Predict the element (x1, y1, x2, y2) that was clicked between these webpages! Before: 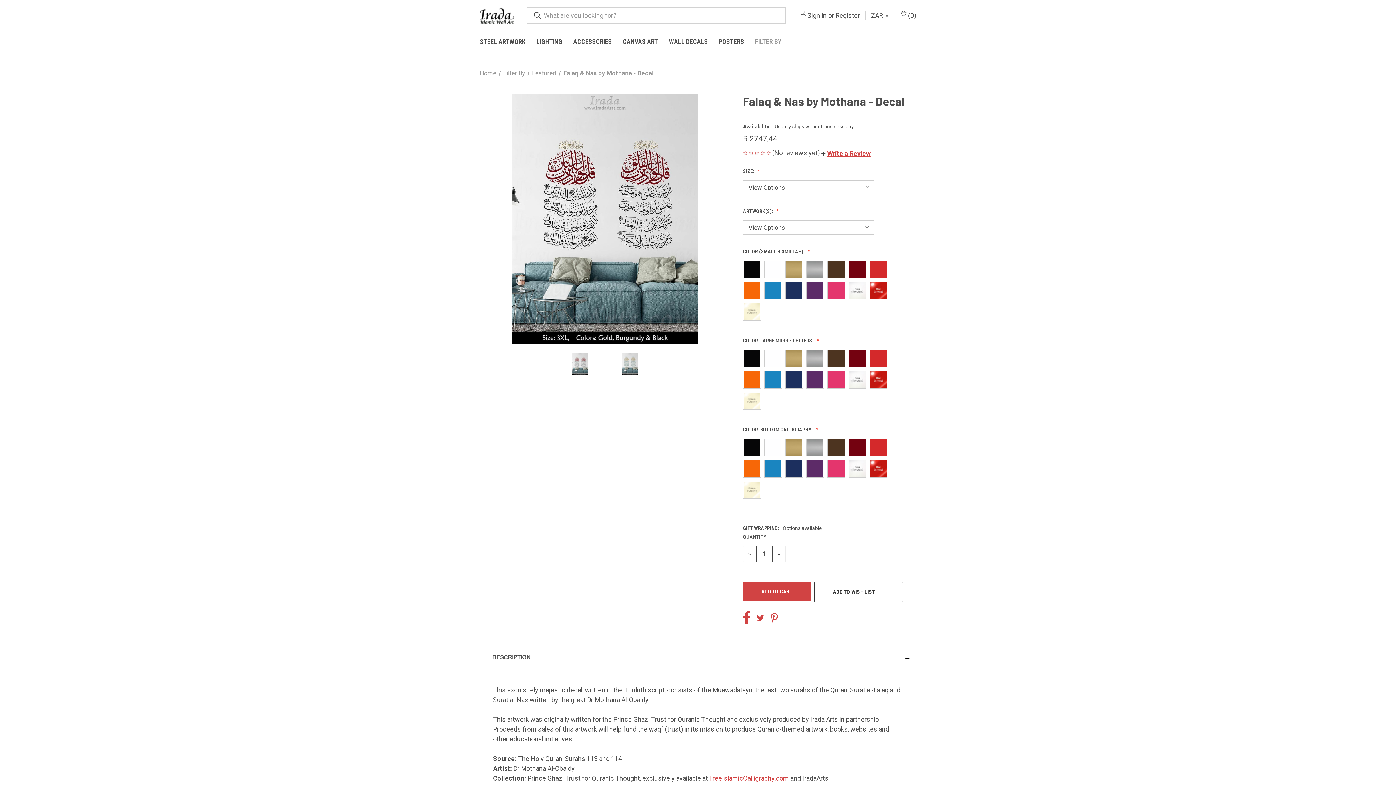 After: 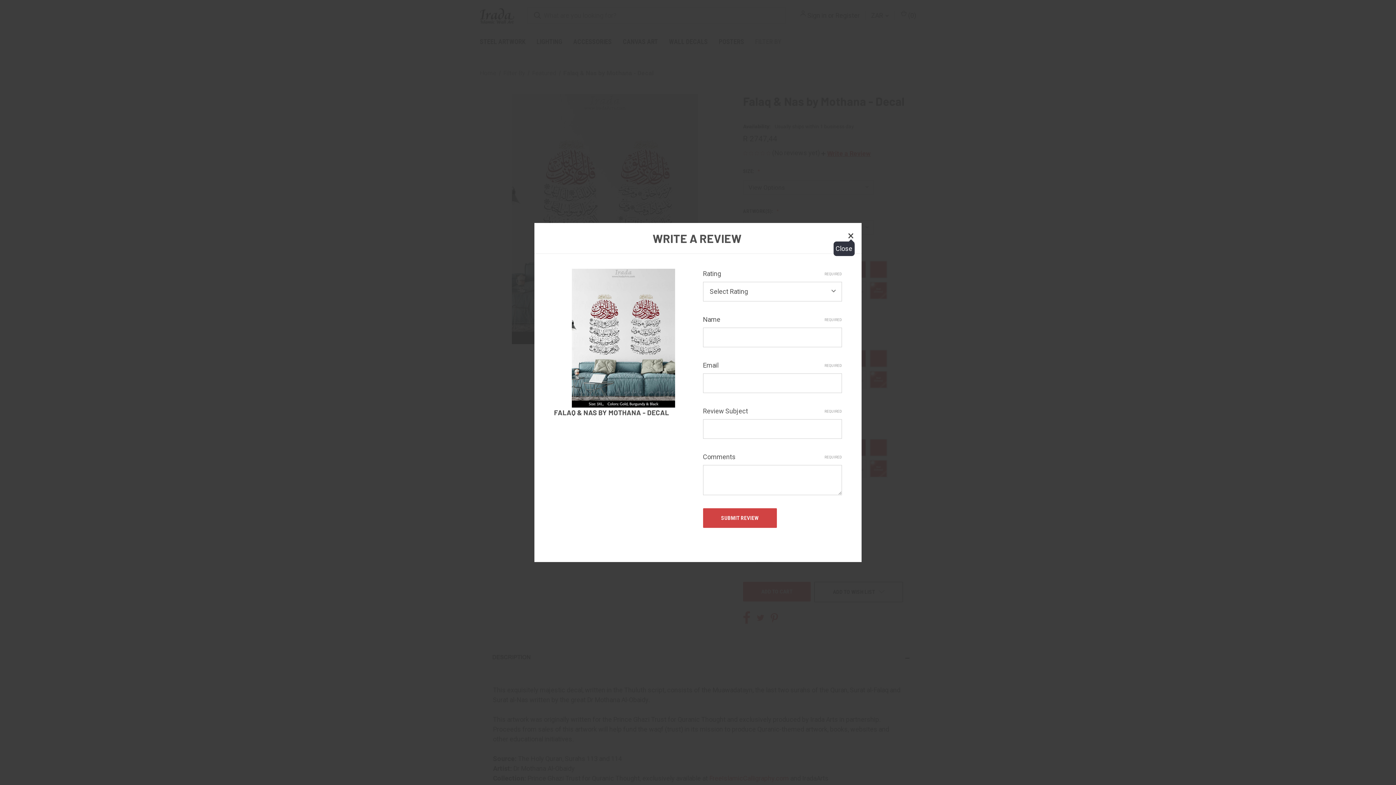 Action: bbox: (821, 148, 870, 158) label:  Write a Review